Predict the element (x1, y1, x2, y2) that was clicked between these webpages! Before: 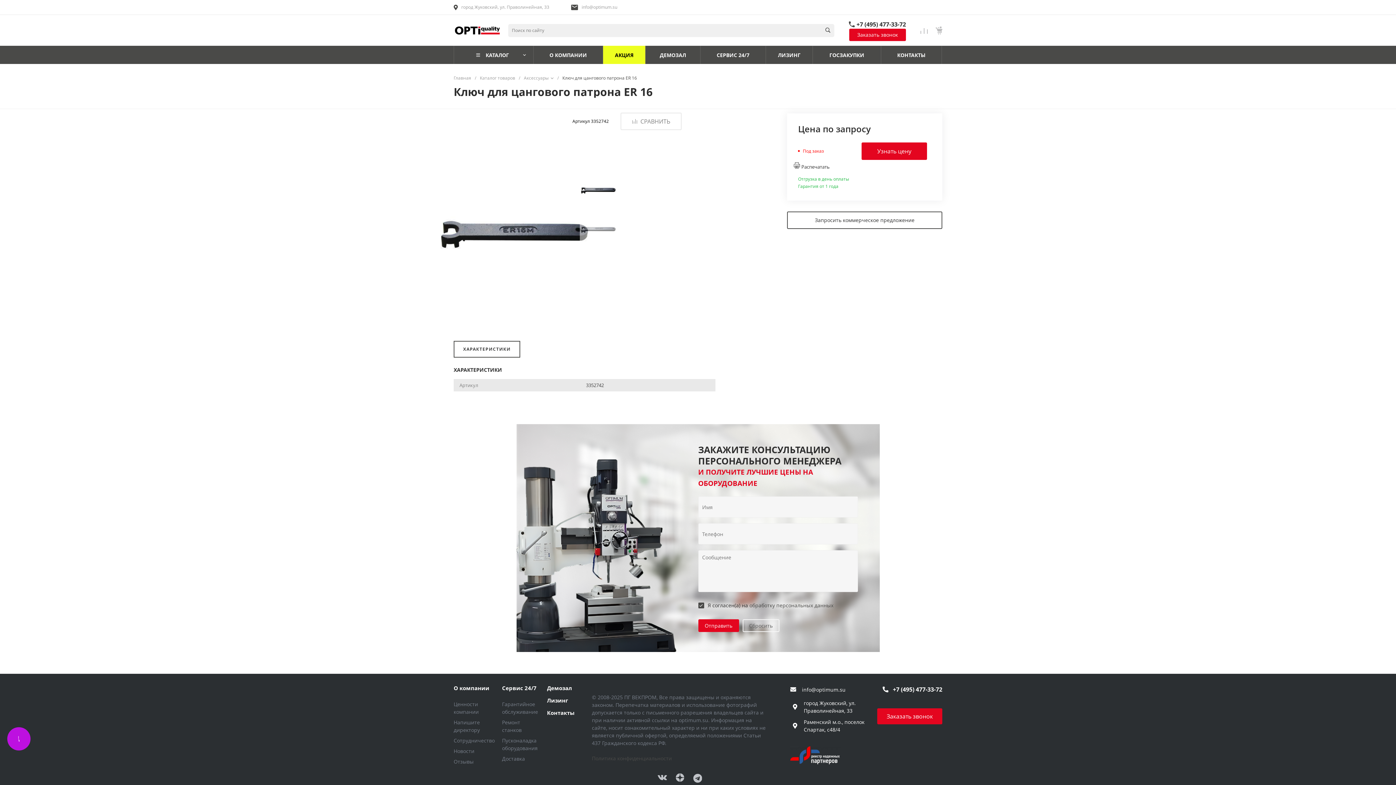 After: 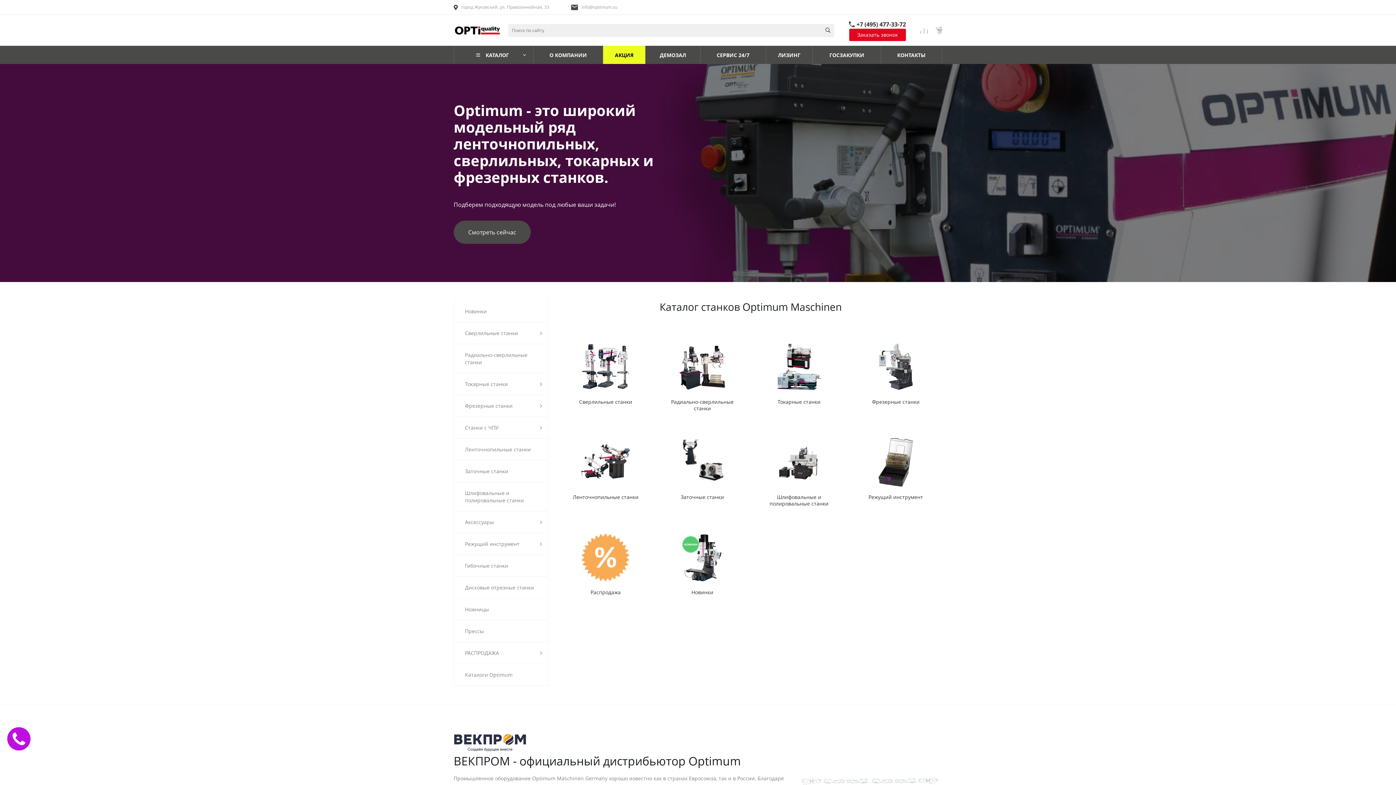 Action: label: Главная bbox: (453, 74, 471, 81)